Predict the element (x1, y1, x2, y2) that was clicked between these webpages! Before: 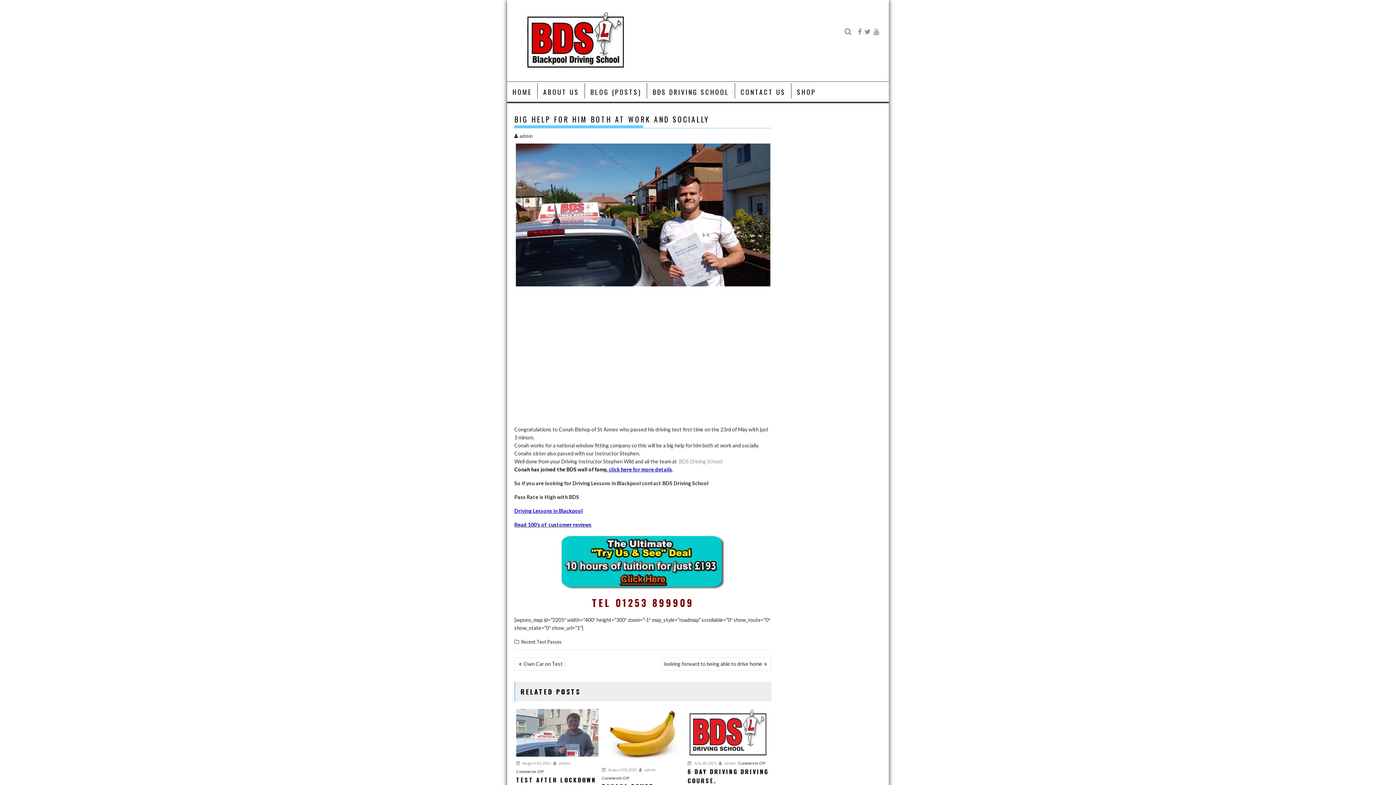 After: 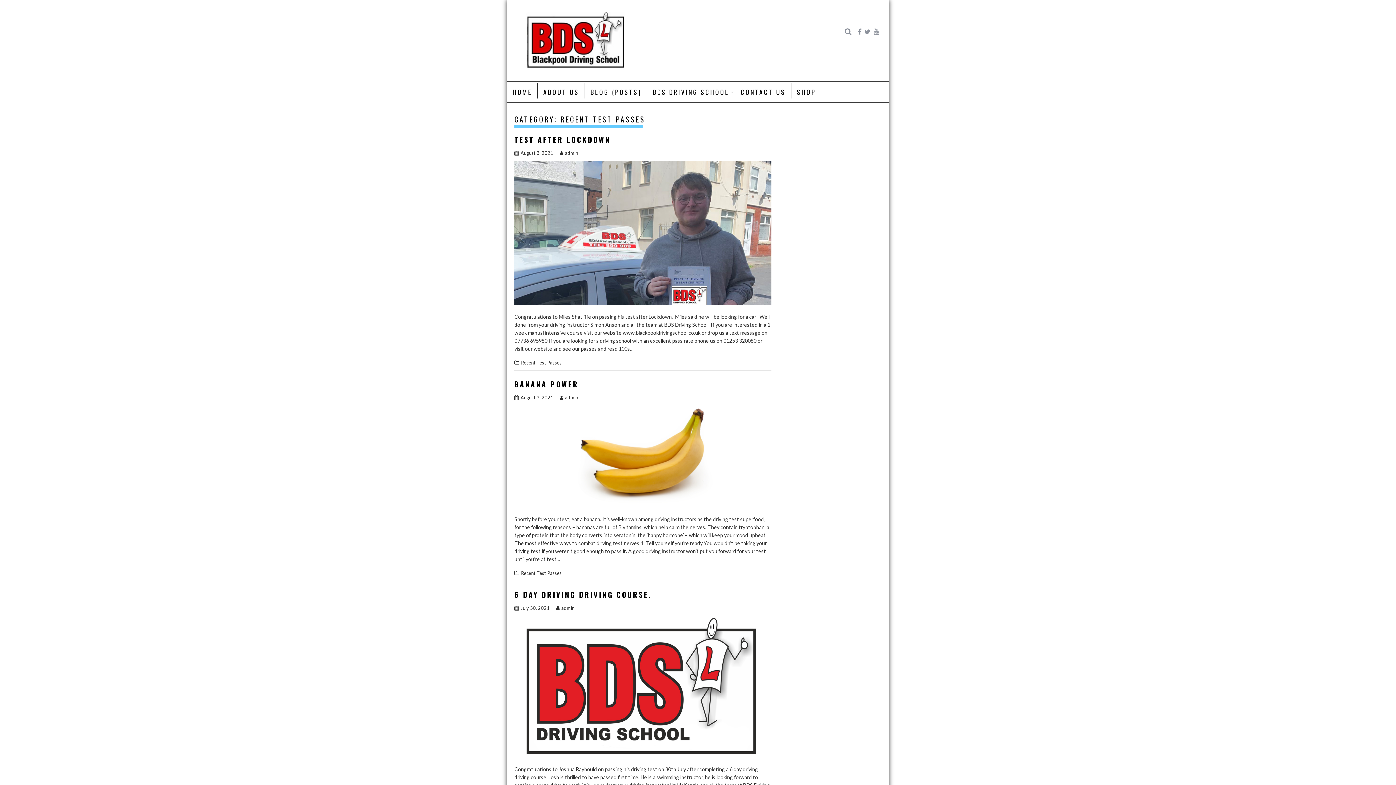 Action: bbox: (521, 639, 561, 645) label: Recent Test Passes